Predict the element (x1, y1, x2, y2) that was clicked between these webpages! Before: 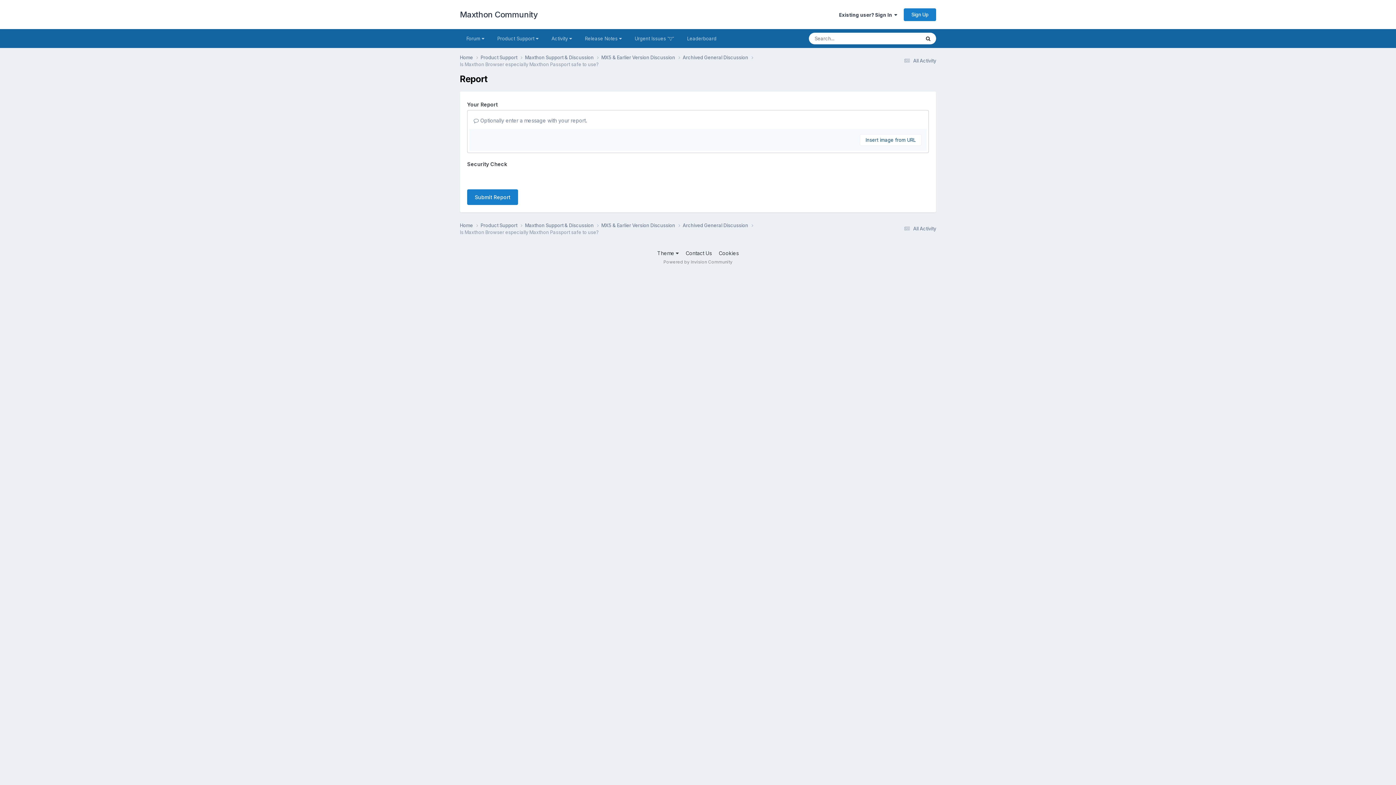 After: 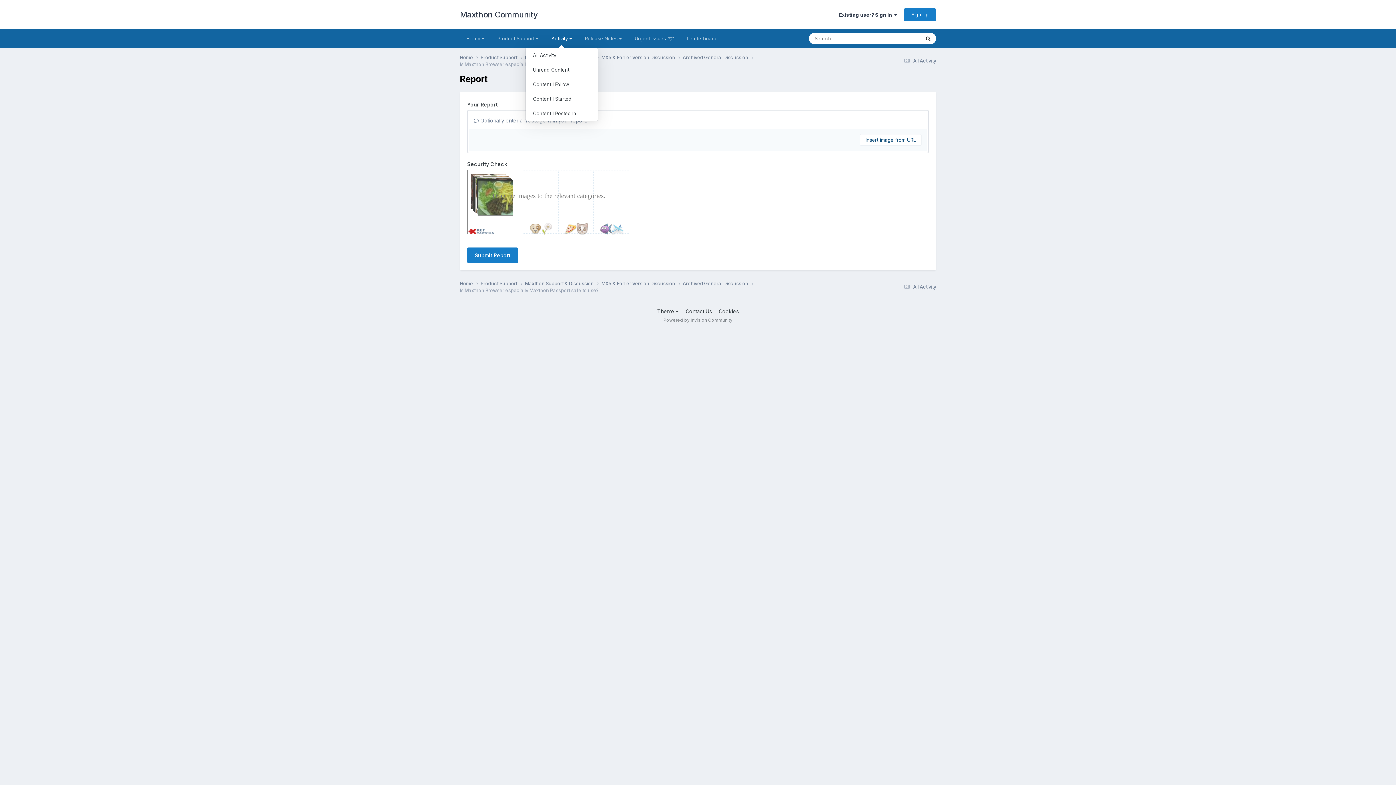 Action: bbox: (545, 29, 578, 48) label: Activity 